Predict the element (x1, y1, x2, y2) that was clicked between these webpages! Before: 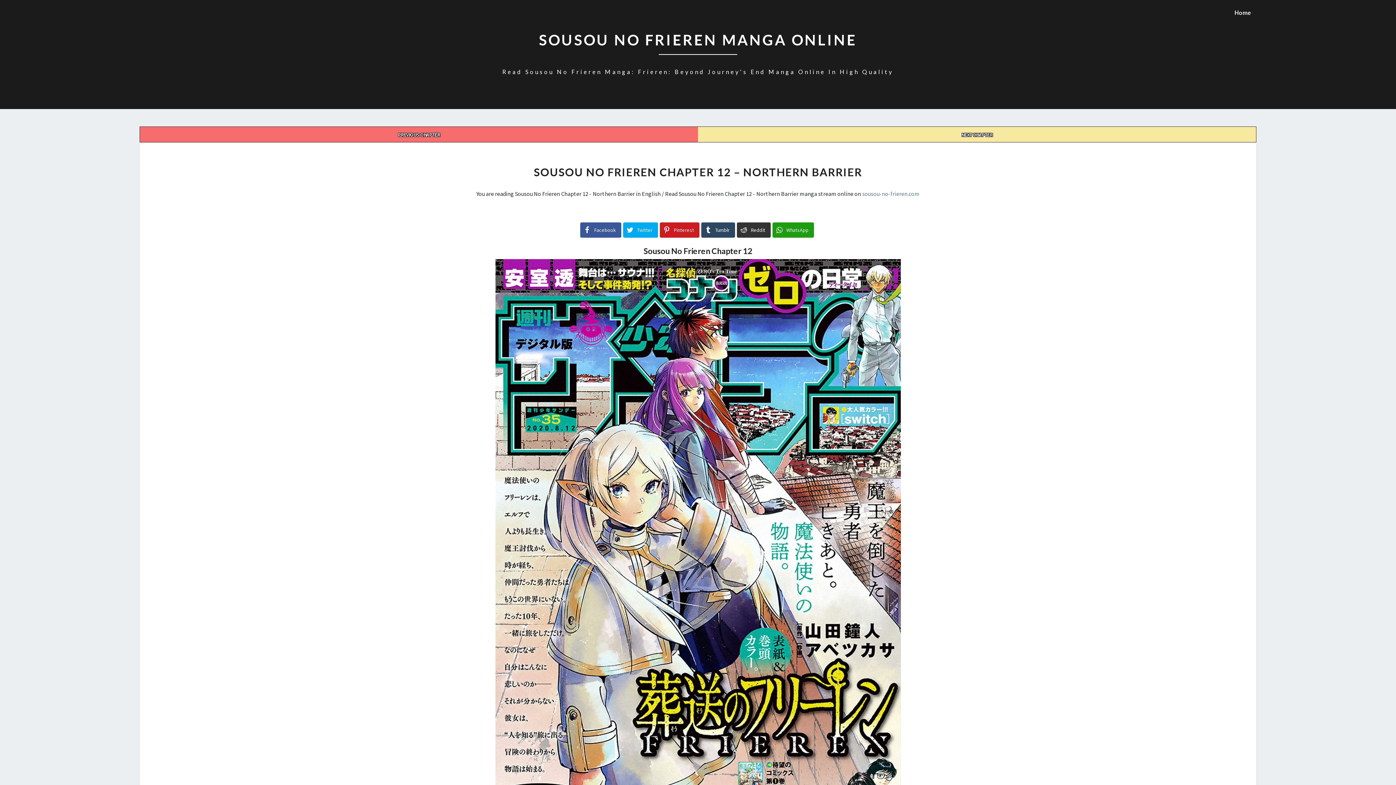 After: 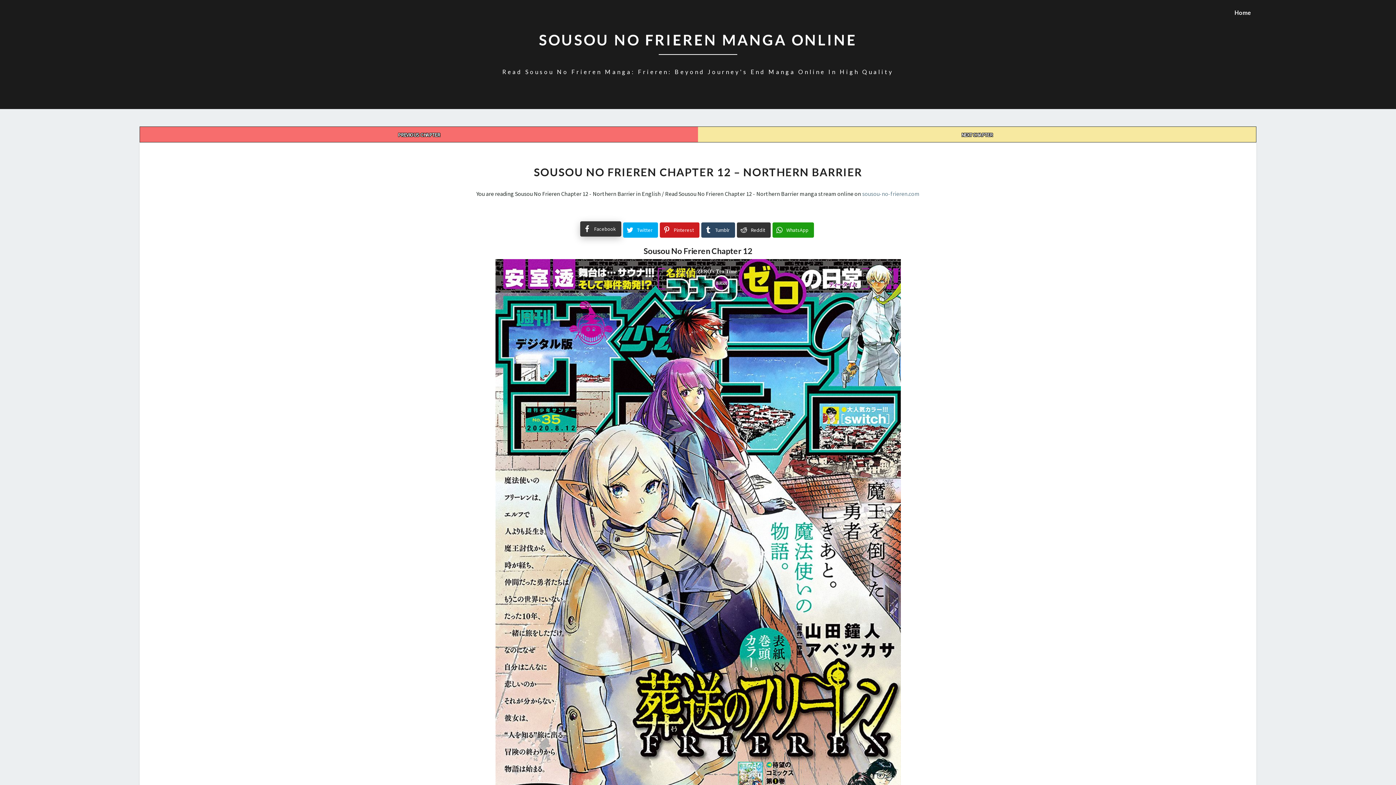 Action: label: Facebook bbox: (580, 222, 621, 237)